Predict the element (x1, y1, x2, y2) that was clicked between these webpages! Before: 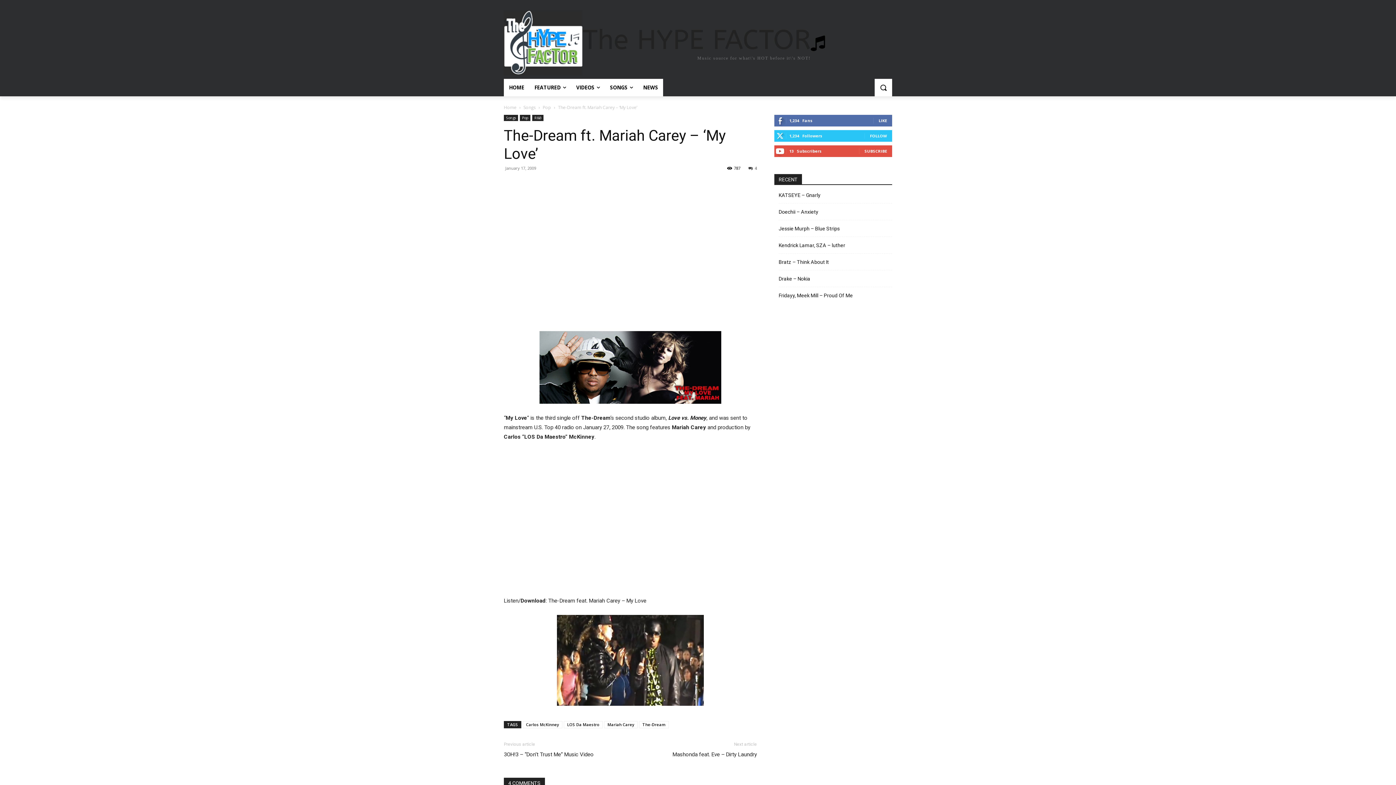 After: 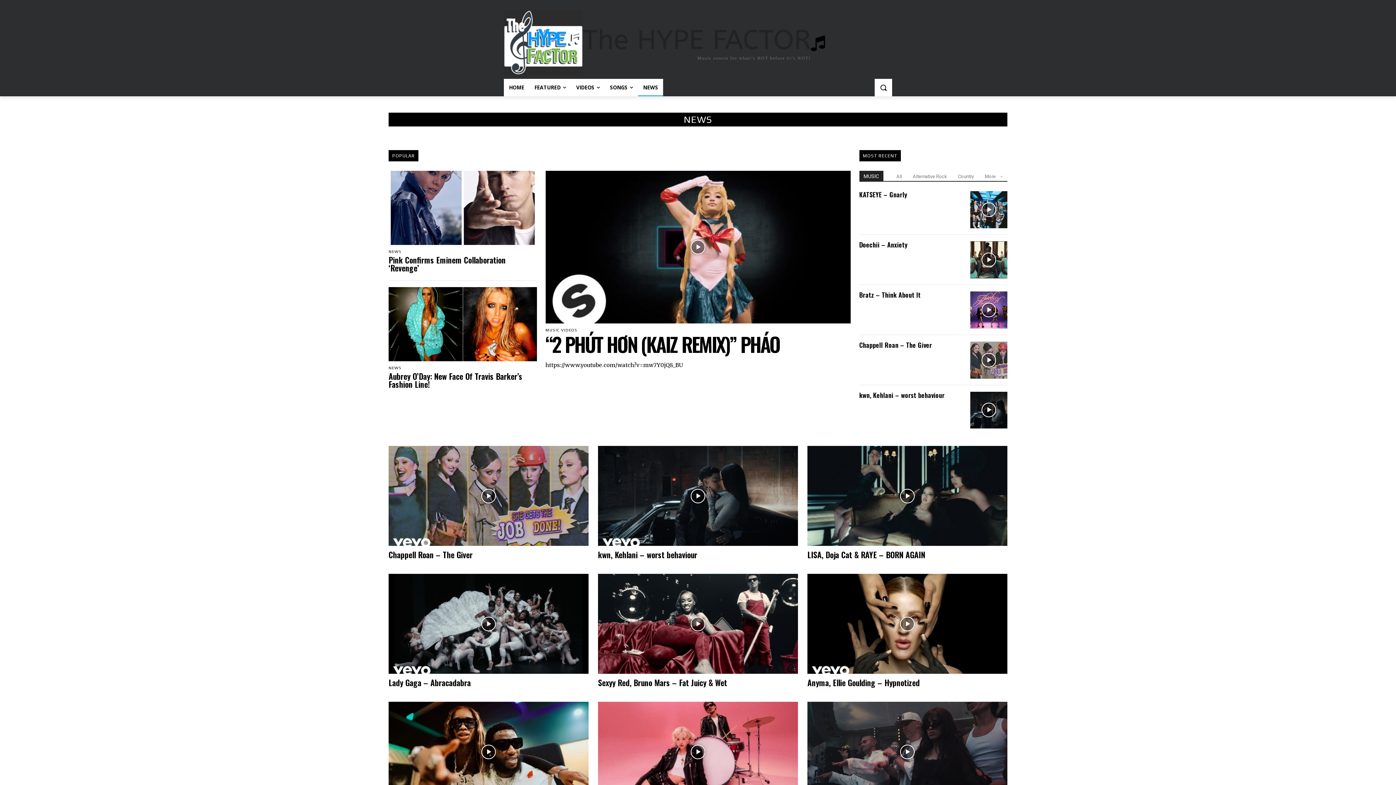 Action: label: NEWS bbox: (638, 78, 663, 96)